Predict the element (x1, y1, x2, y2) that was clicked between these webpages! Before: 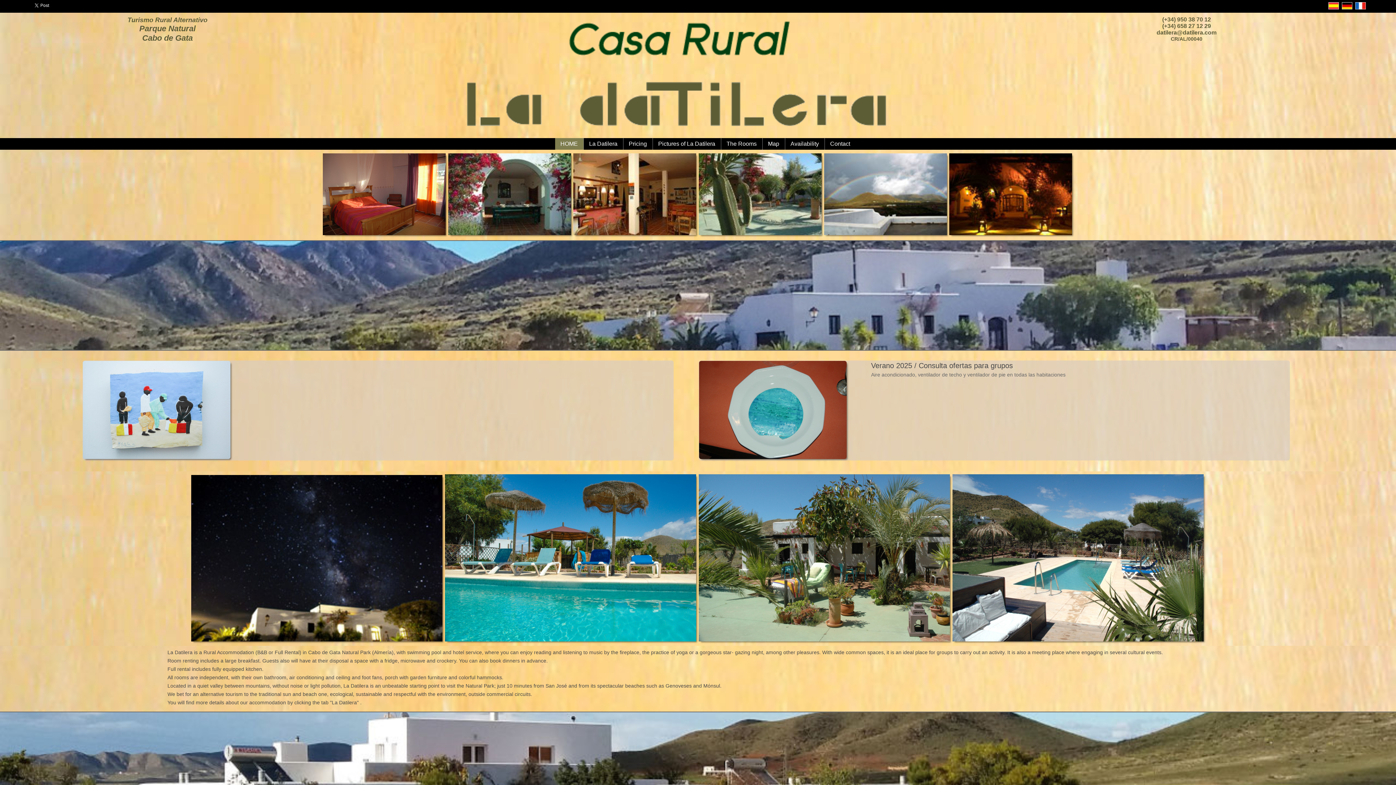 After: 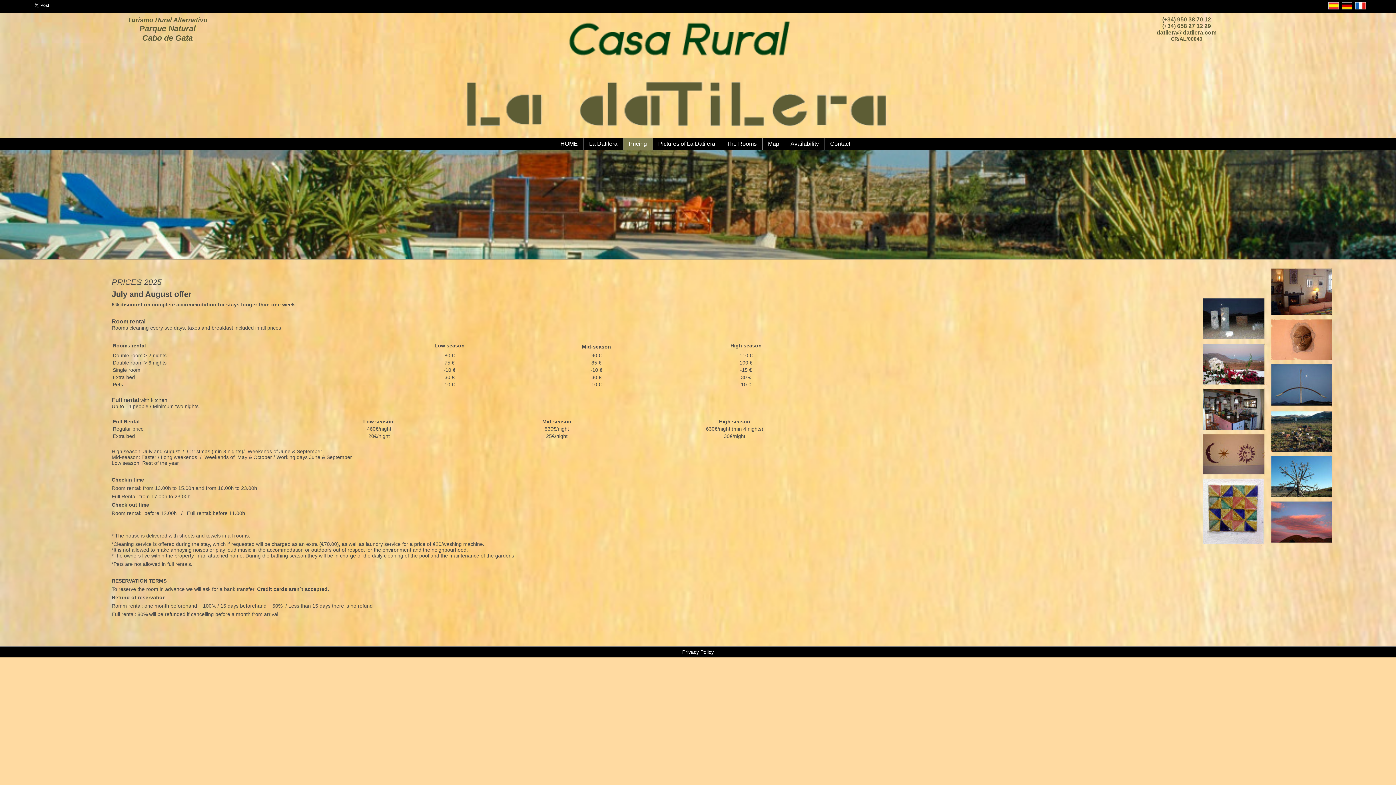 Action: label: Pricing bbox: (623, 138, 652, 149)